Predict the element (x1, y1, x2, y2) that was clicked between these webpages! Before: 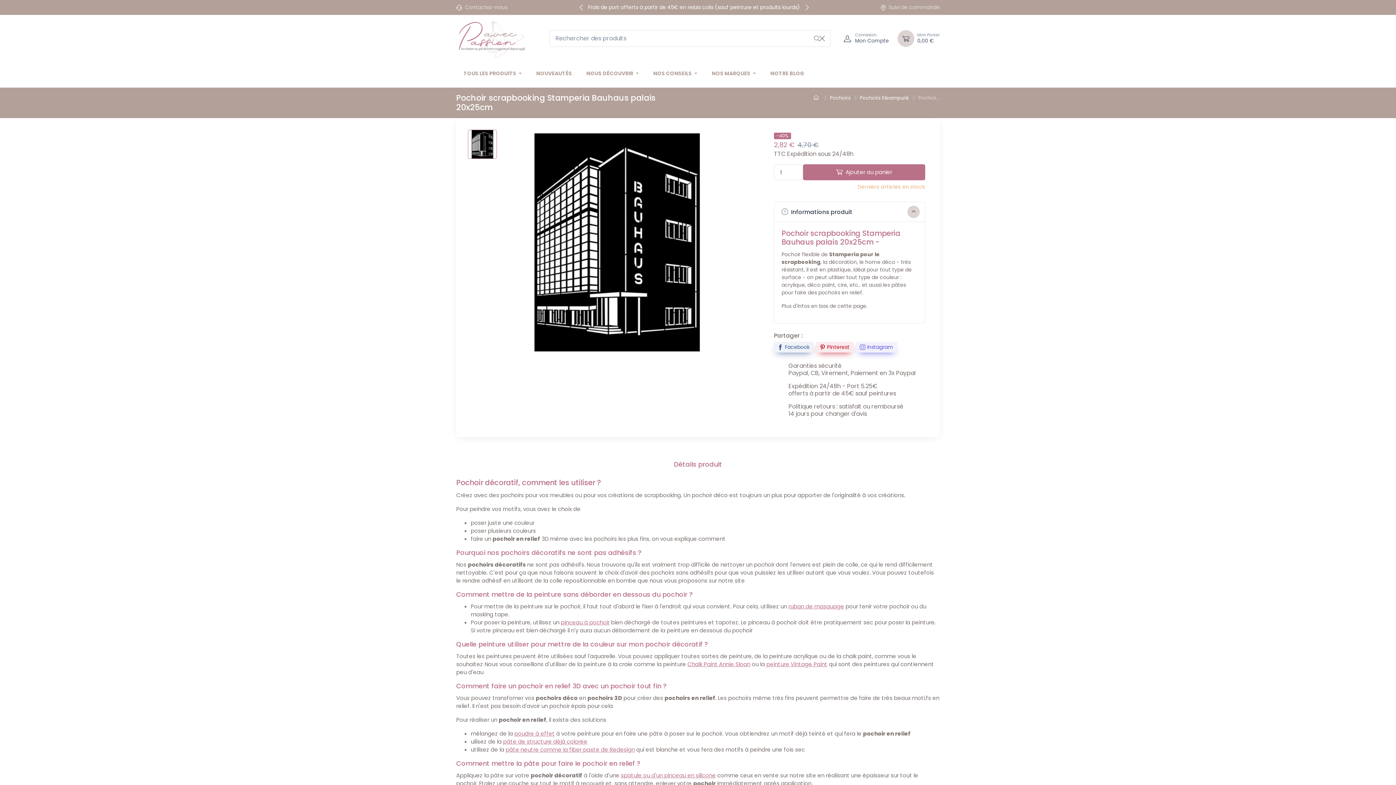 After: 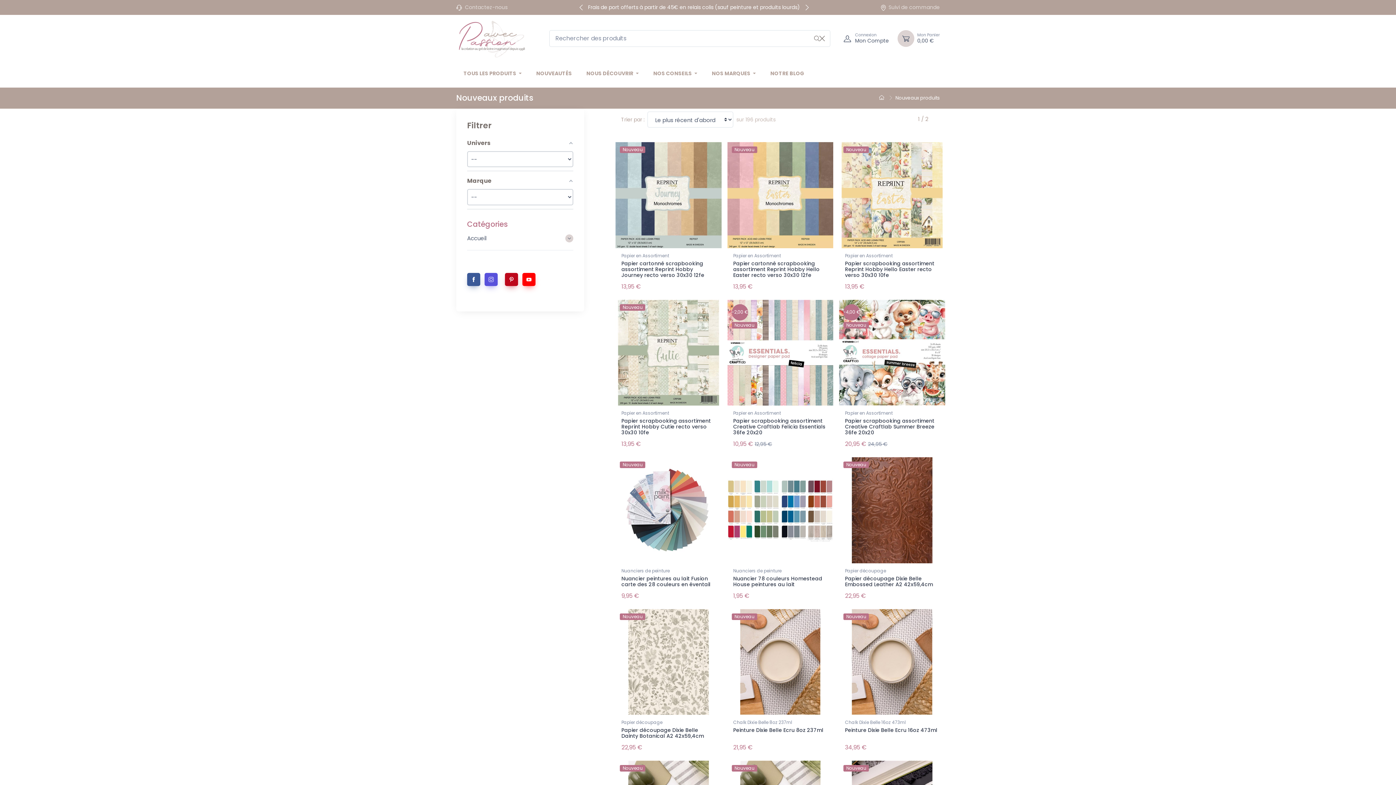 Action: label: NOUVEAUTÉS bbox: (529, 62, 579, 84)